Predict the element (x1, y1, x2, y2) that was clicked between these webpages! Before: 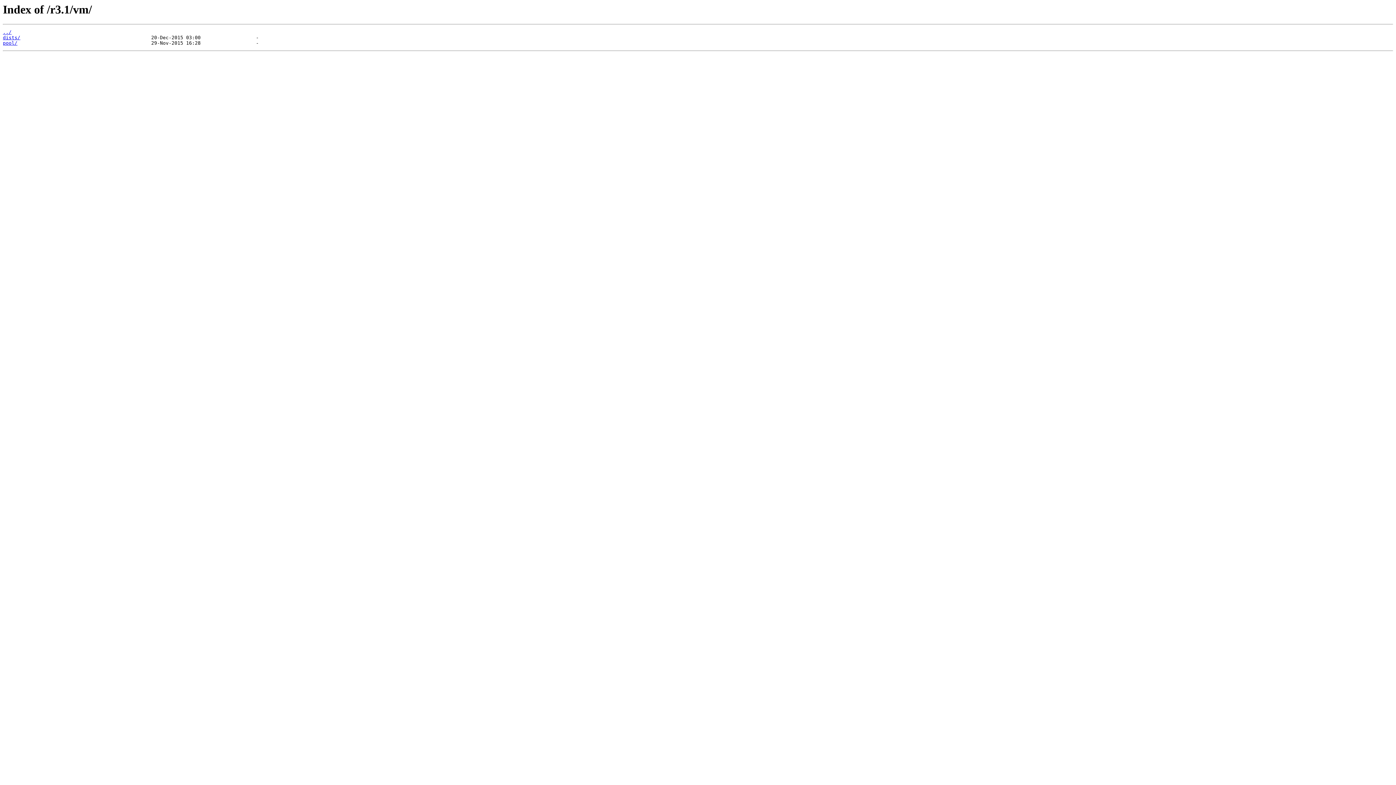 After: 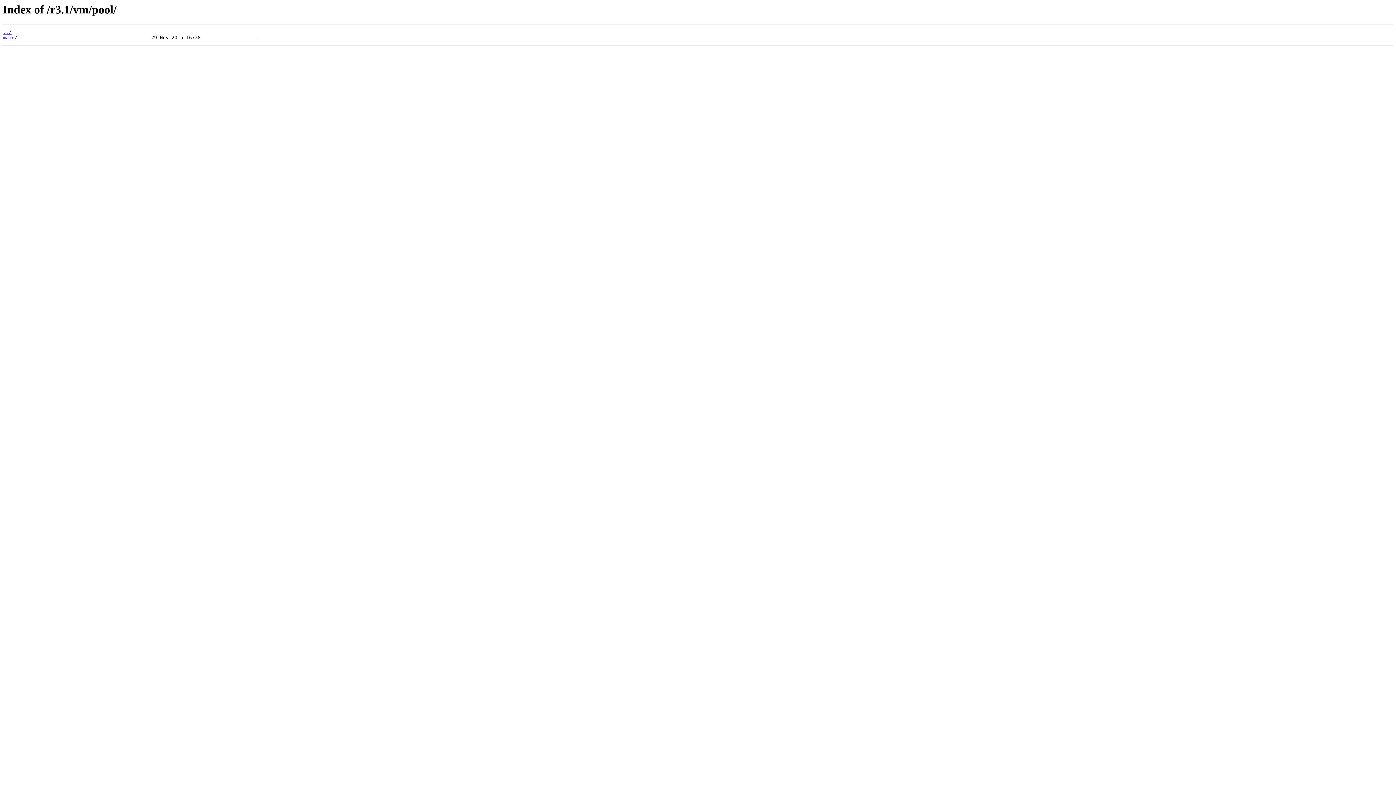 Action: label: pool/ bbox: (2, 40, 17, 45)